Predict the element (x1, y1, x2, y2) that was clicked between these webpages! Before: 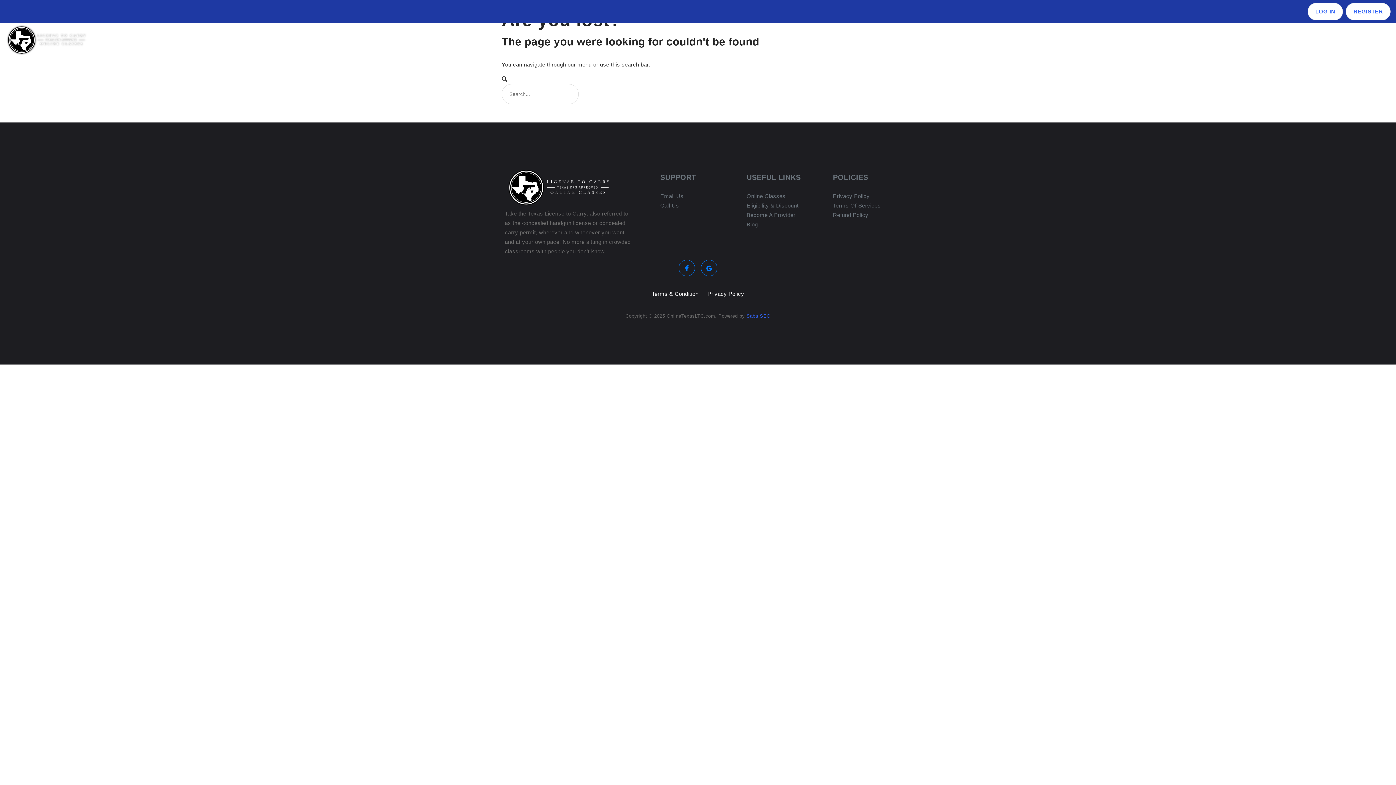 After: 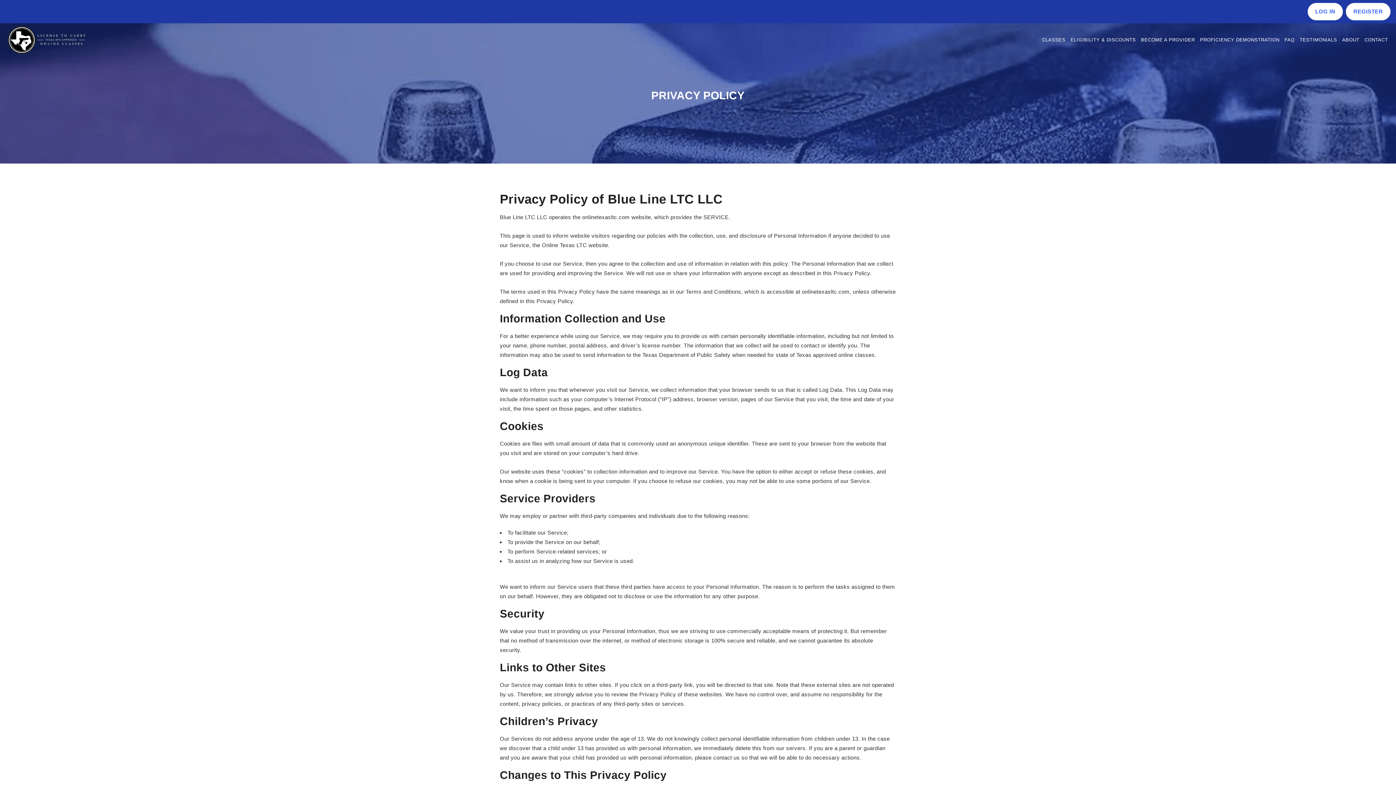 Action: bbox: (707, 290, 744, 297) label: Privacy Policy